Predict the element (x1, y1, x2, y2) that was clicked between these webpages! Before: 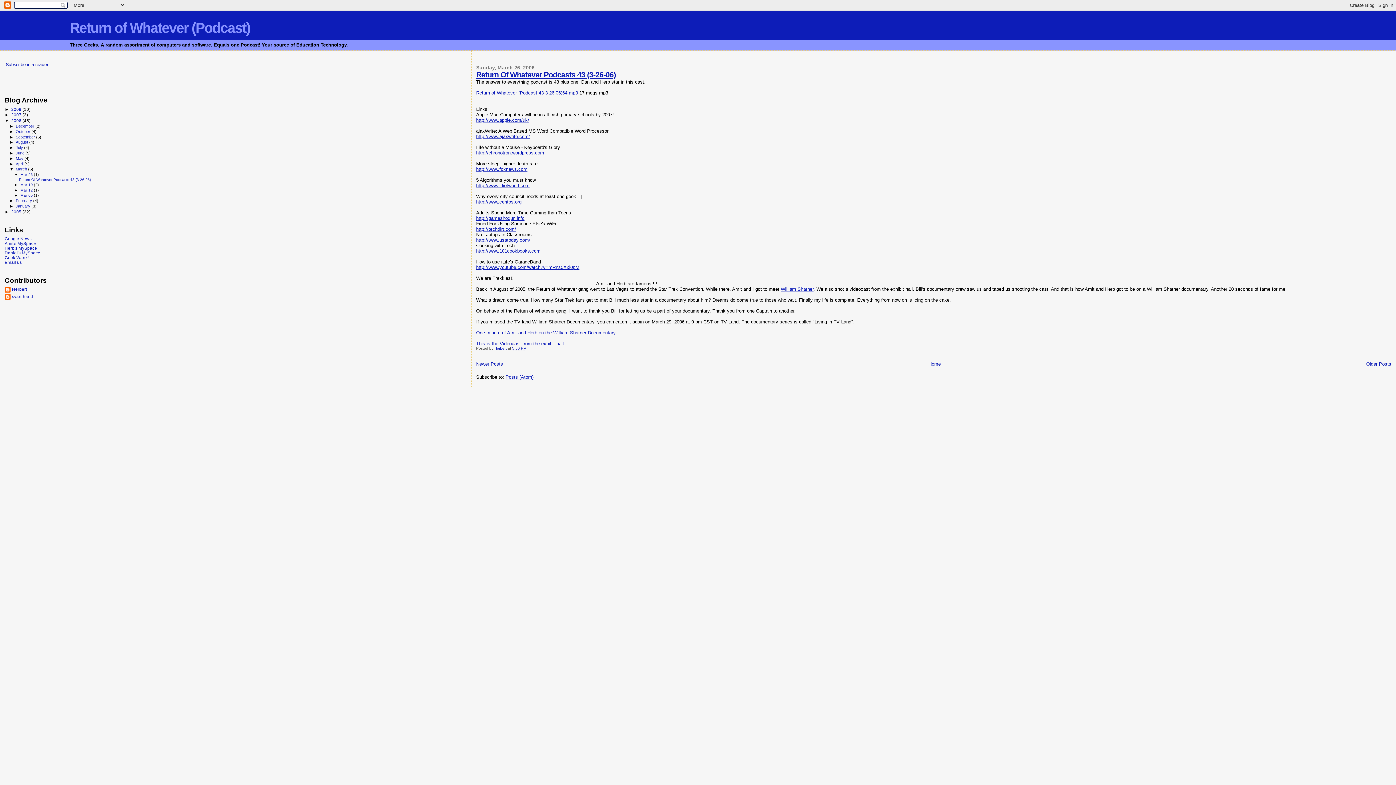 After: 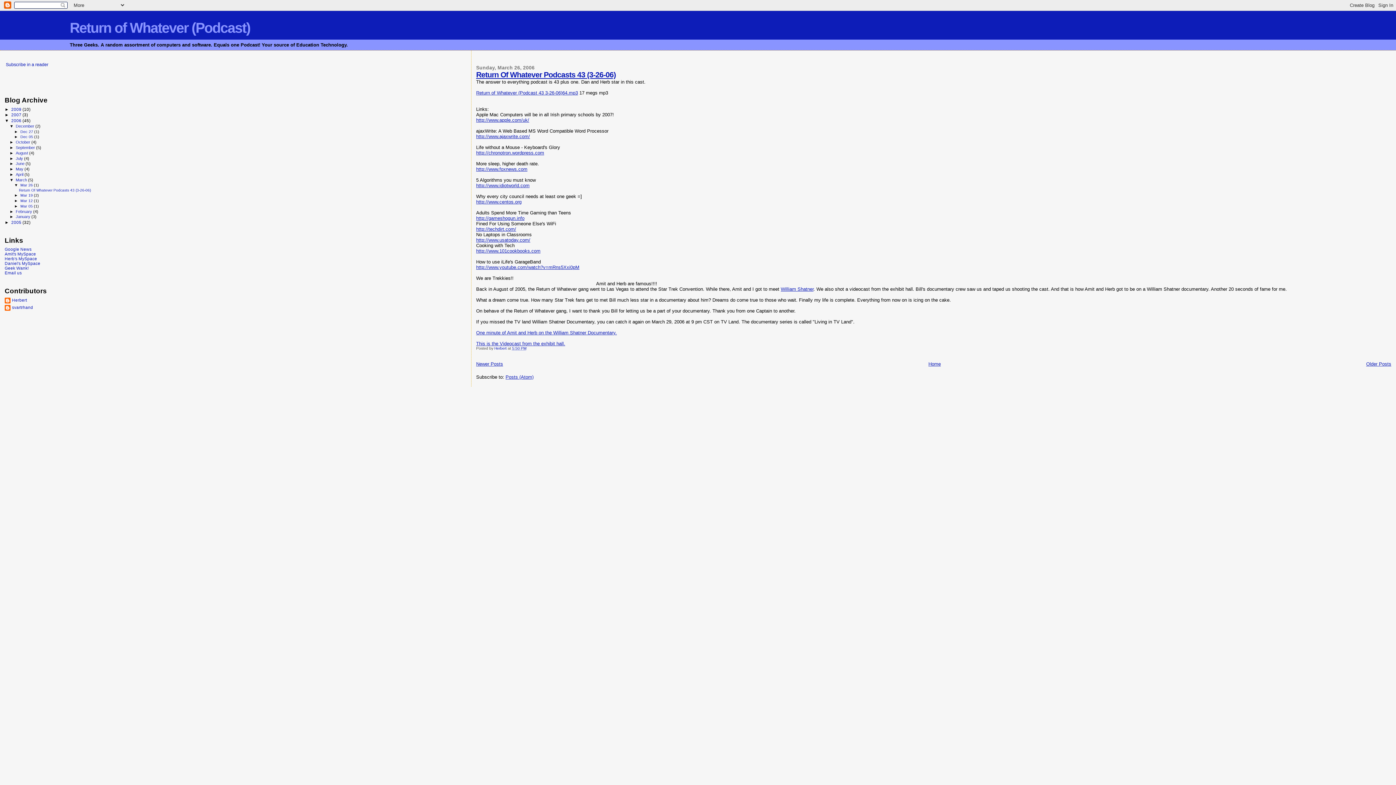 Action: bbox: (9, 124, 15, 128) label: ►  